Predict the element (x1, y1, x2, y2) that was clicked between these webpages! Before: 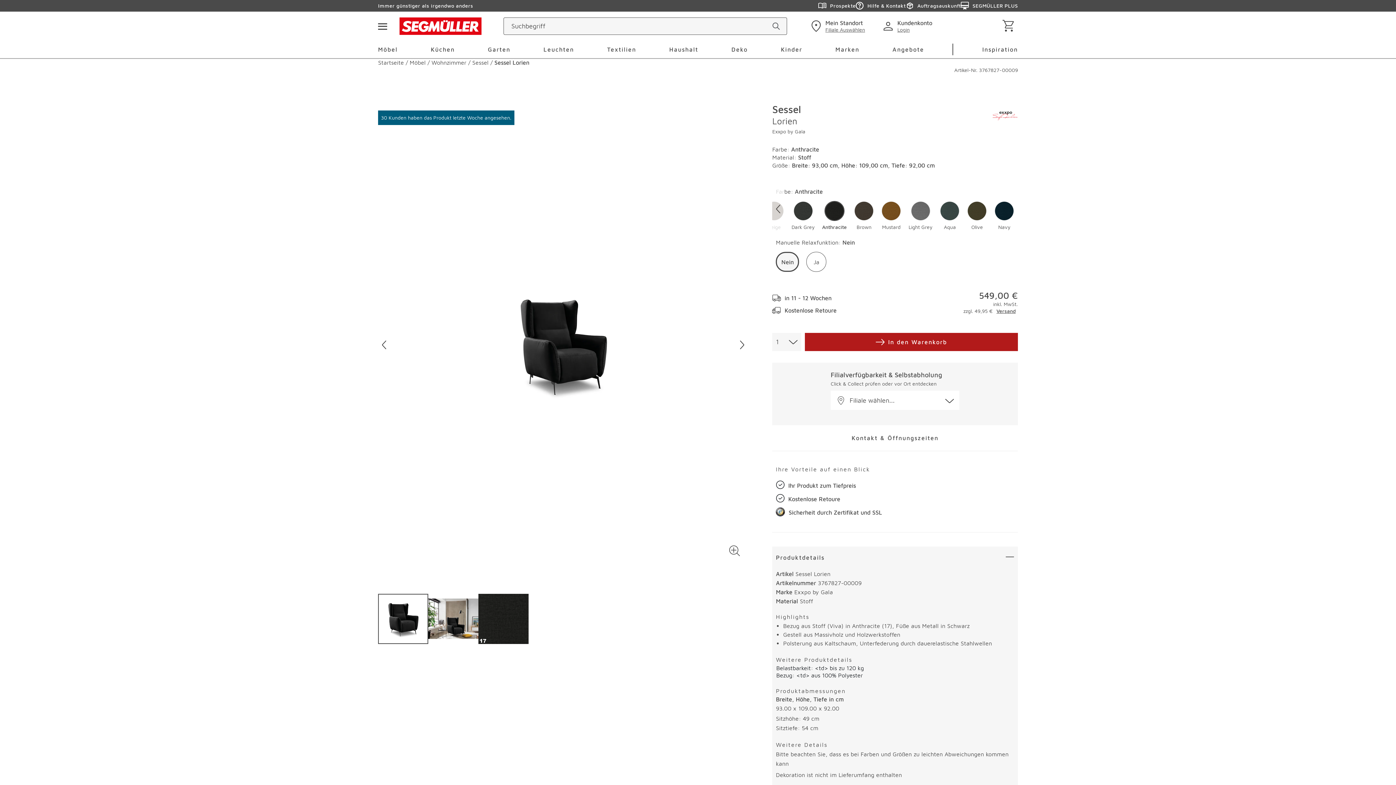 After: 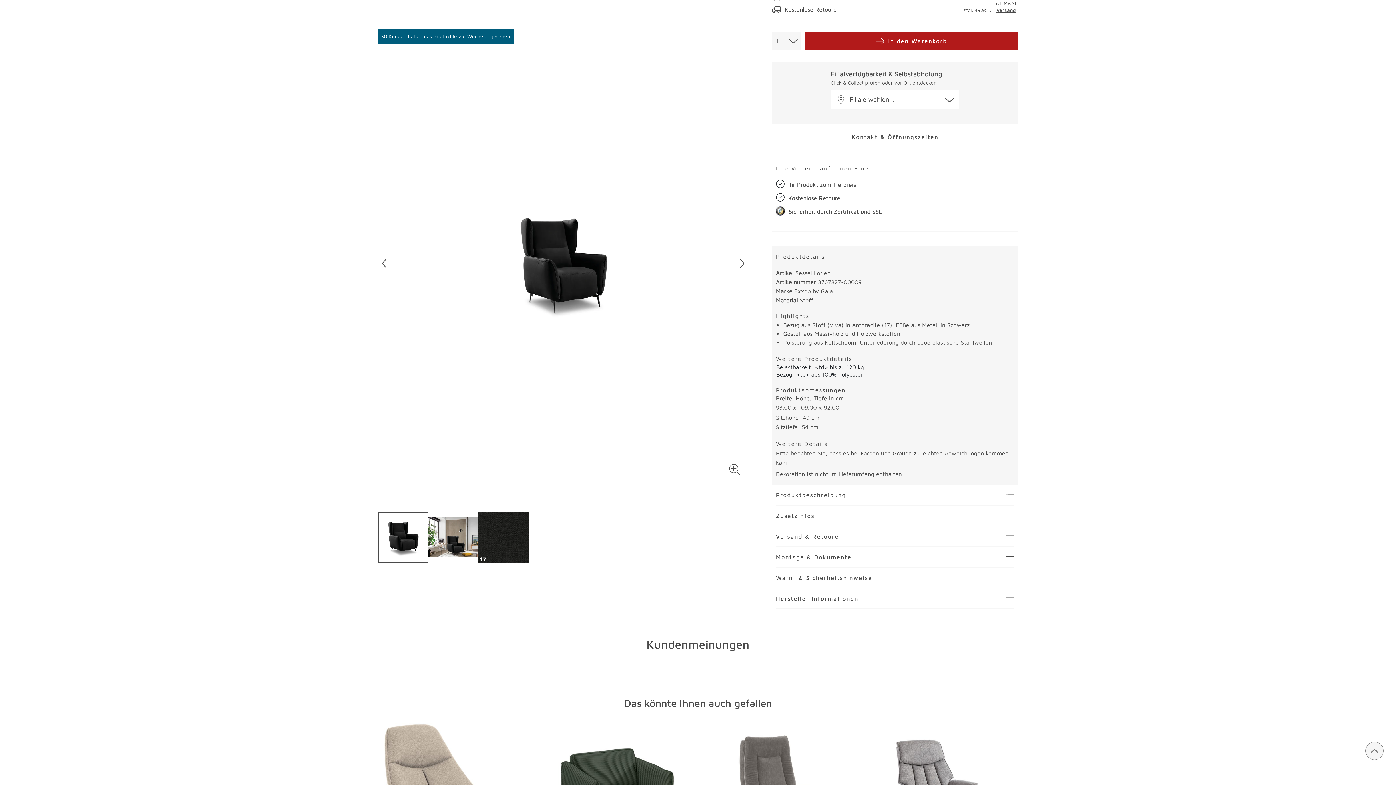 Action: label: CLICK & COLLECT bbox: (726, 81, 755, 109)